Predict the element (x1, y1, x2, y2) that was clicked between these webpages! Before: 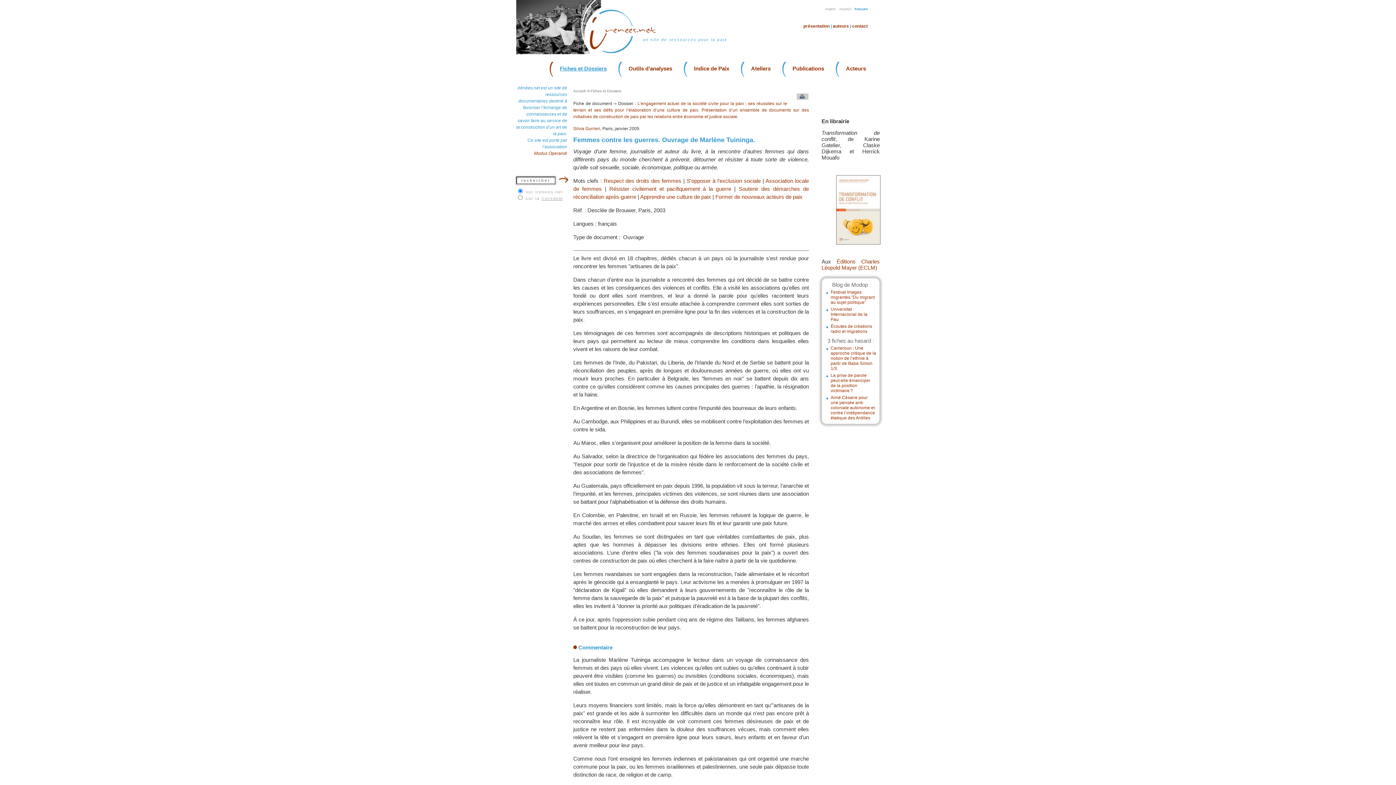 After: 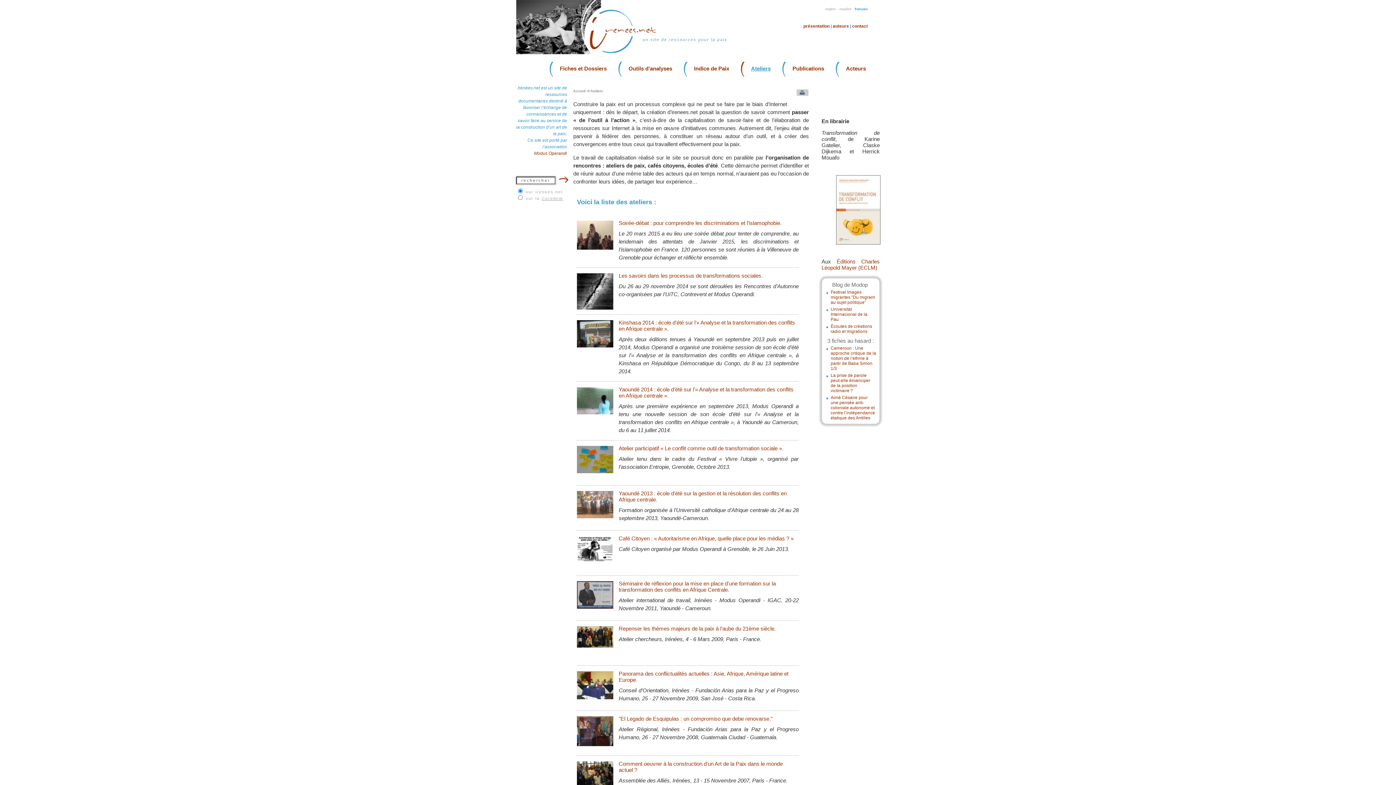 Action: label: Ateliers bbox: (740, 64, 781, 73)